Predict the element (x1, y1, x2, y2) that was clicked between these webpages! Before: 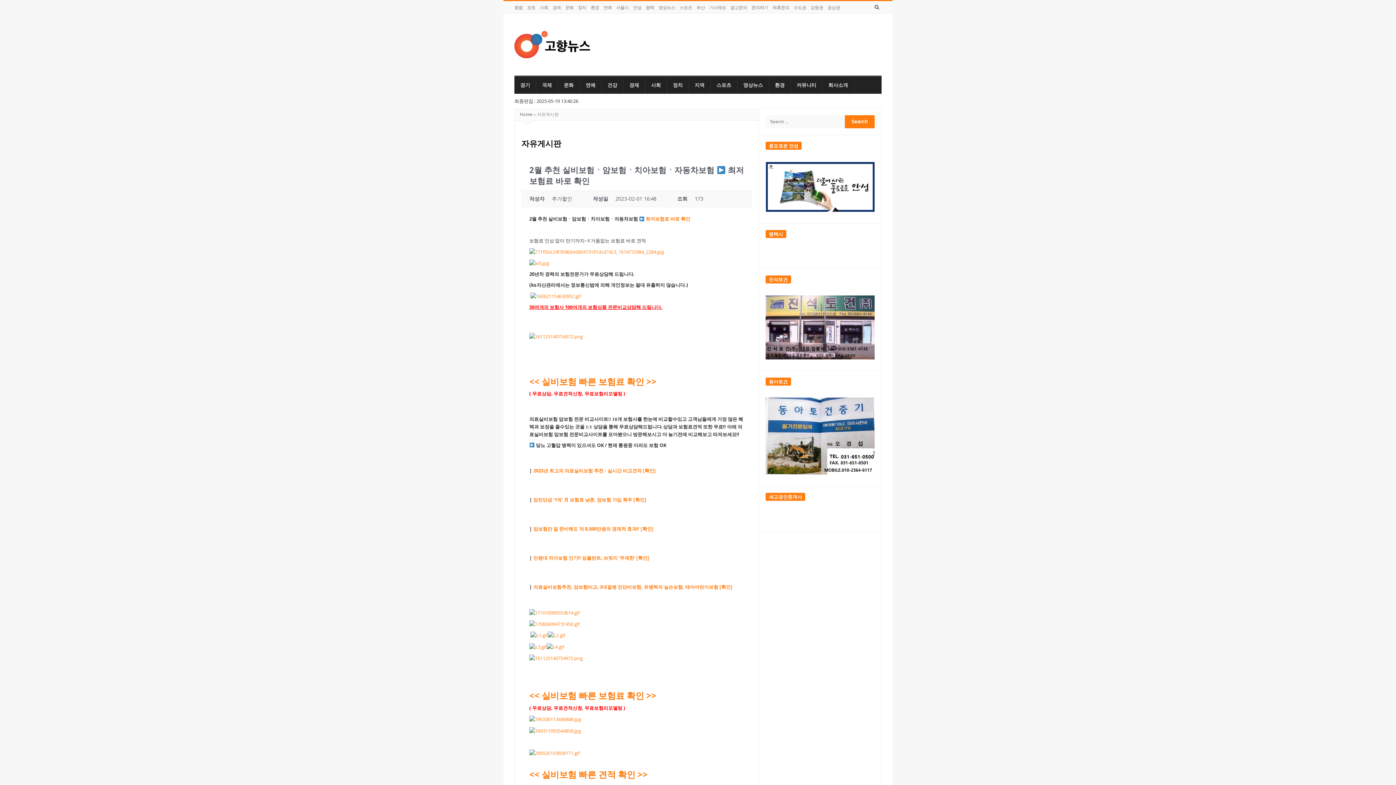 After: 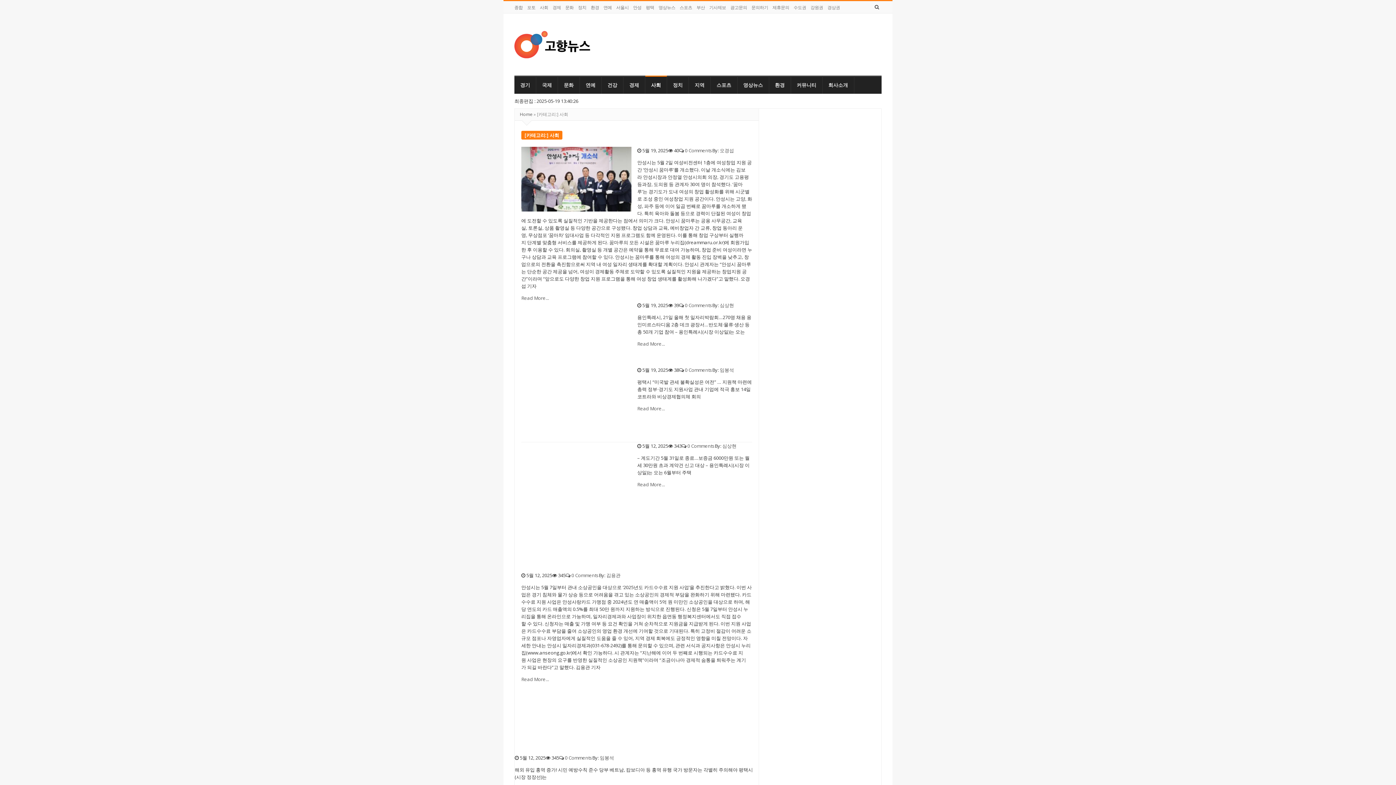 Action: label: 사회 bbox: (537, 1, 550, 13)